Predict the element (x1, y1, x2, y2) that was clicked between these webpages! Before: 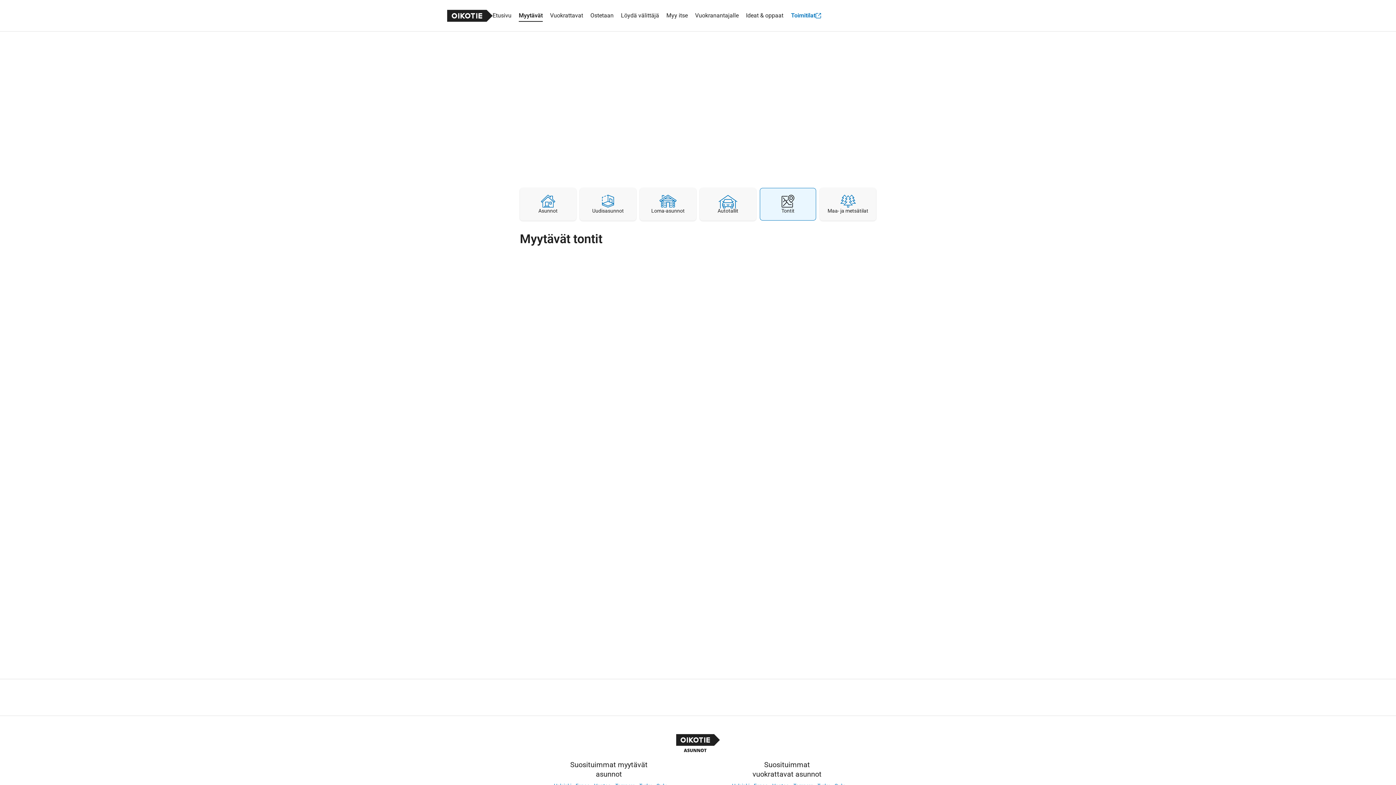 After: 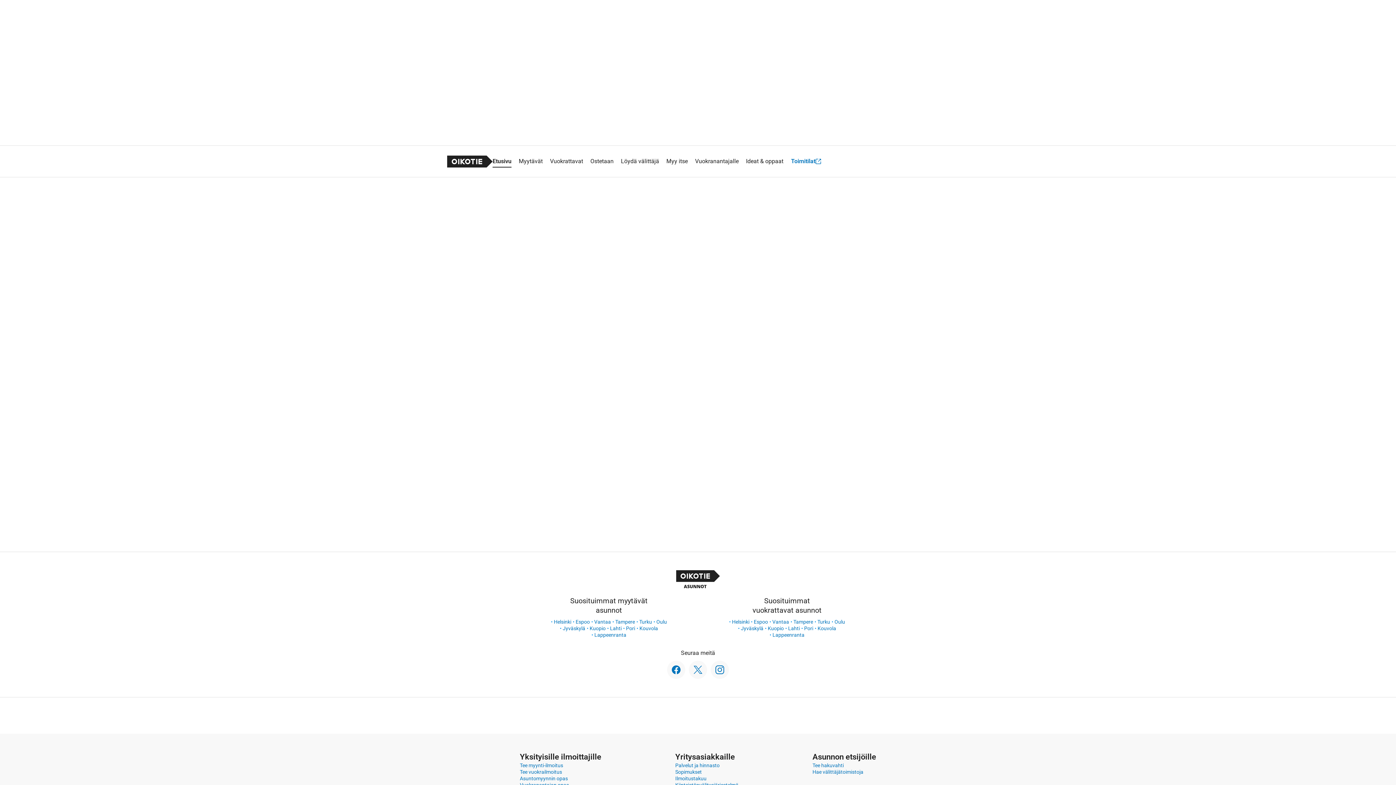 Action: label: Etusivu bbox: (492, 4, 511, 27)